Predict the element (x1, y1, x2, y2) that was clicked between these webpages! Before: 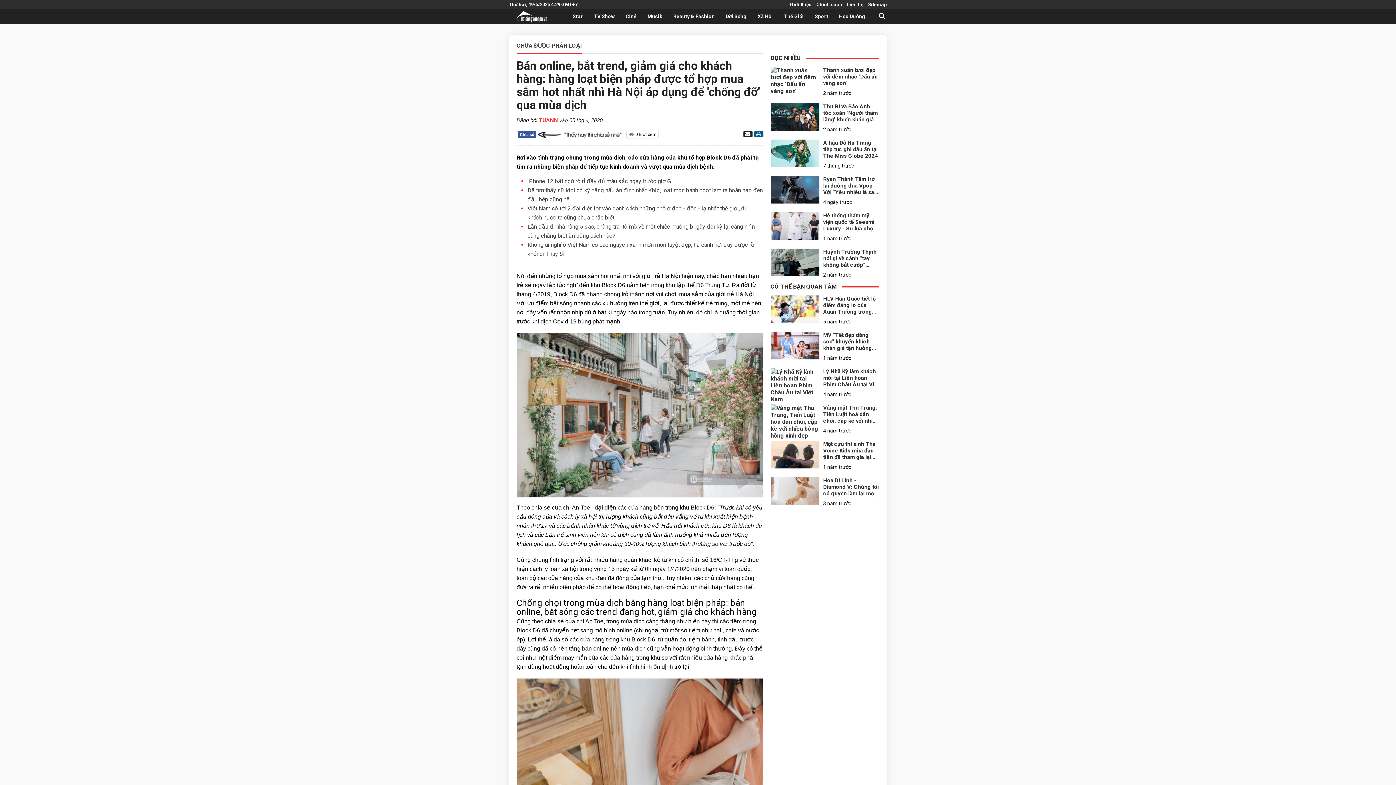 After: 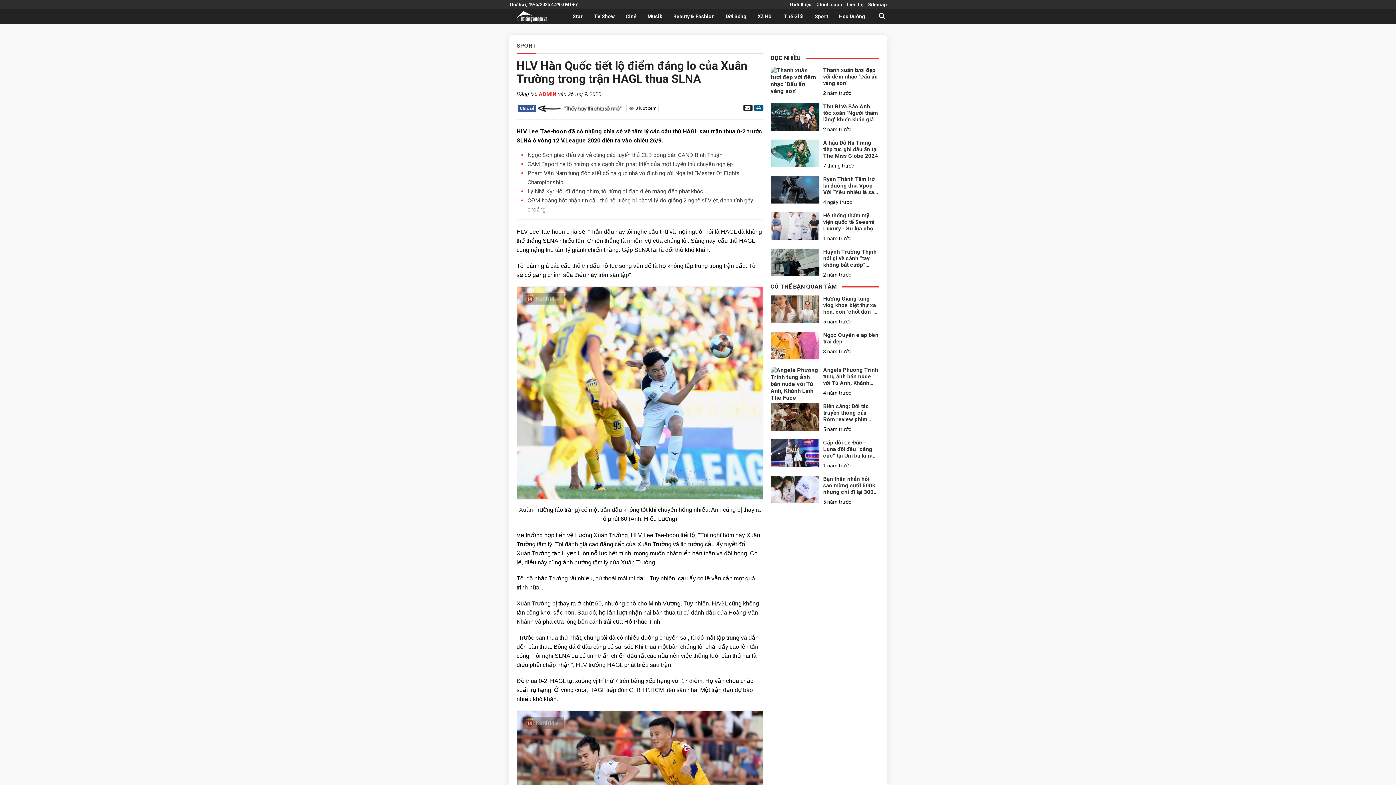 Action: bbox: (823, 295, 879, 315) label: HLV Hàn Quốc tiết lộ điểm đáng lo của Xuân Trường trong trận HAGL thua SLNA